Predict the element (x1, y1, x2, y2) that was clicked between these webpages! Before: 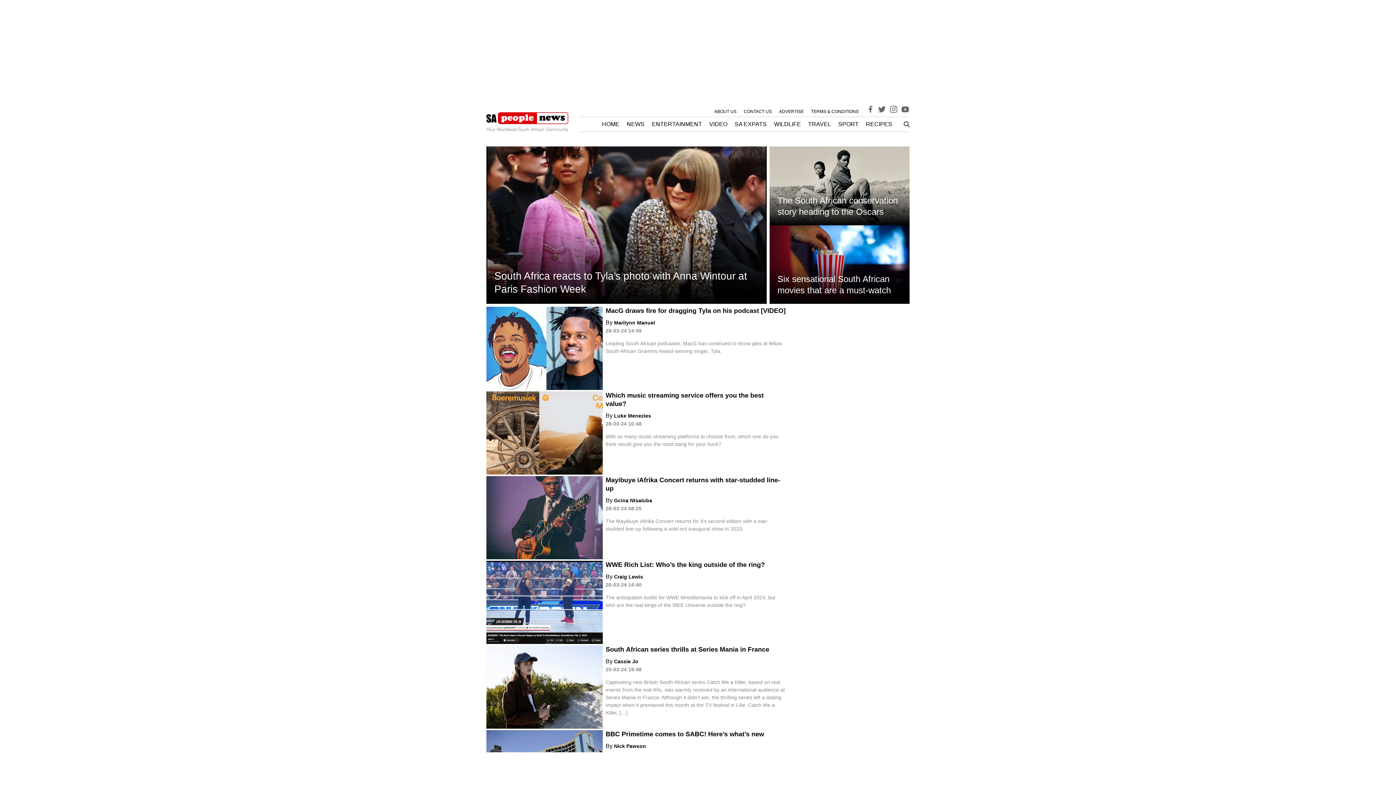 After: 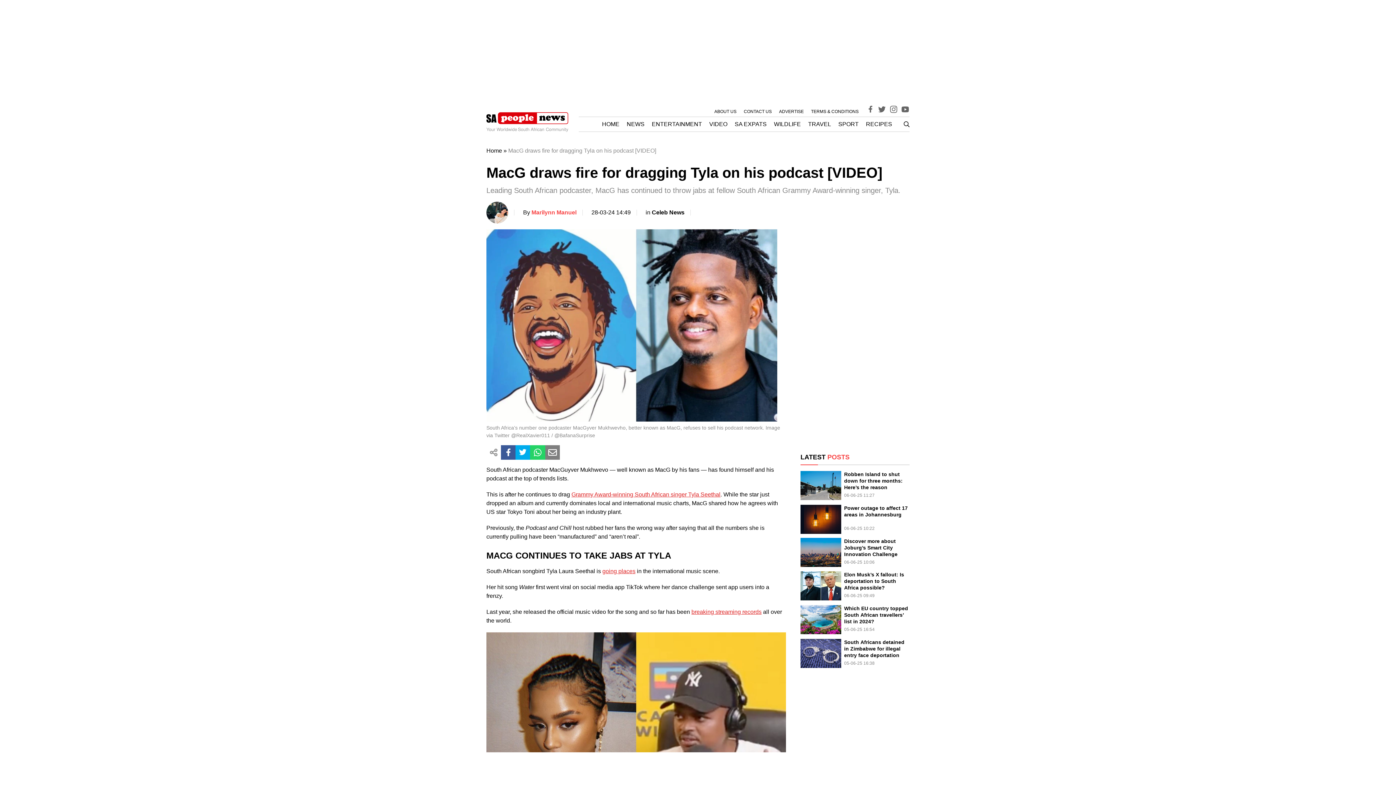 Action: label: MacG draws fire for dragging Tyla on his podcast [VIDEO] bbox: (605, 307, 785, 318)